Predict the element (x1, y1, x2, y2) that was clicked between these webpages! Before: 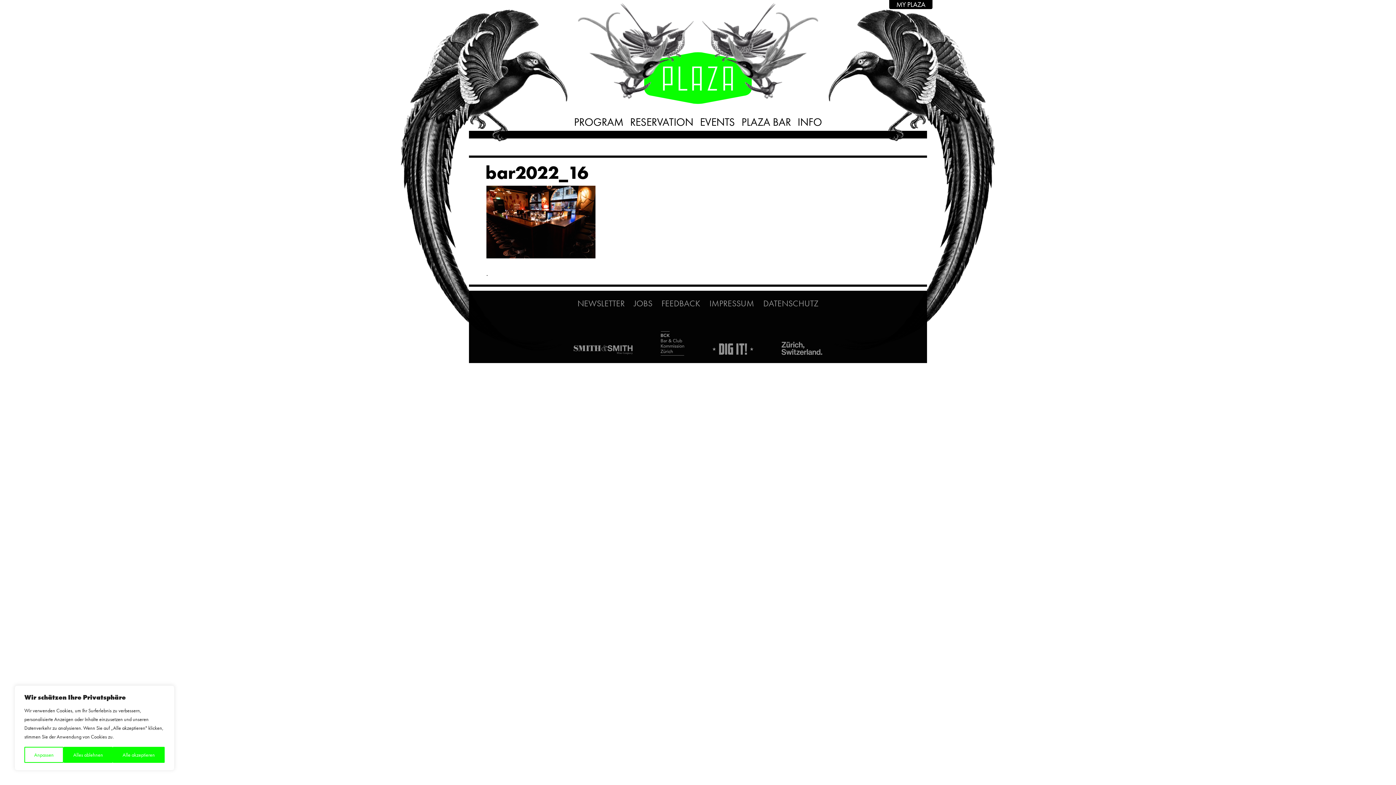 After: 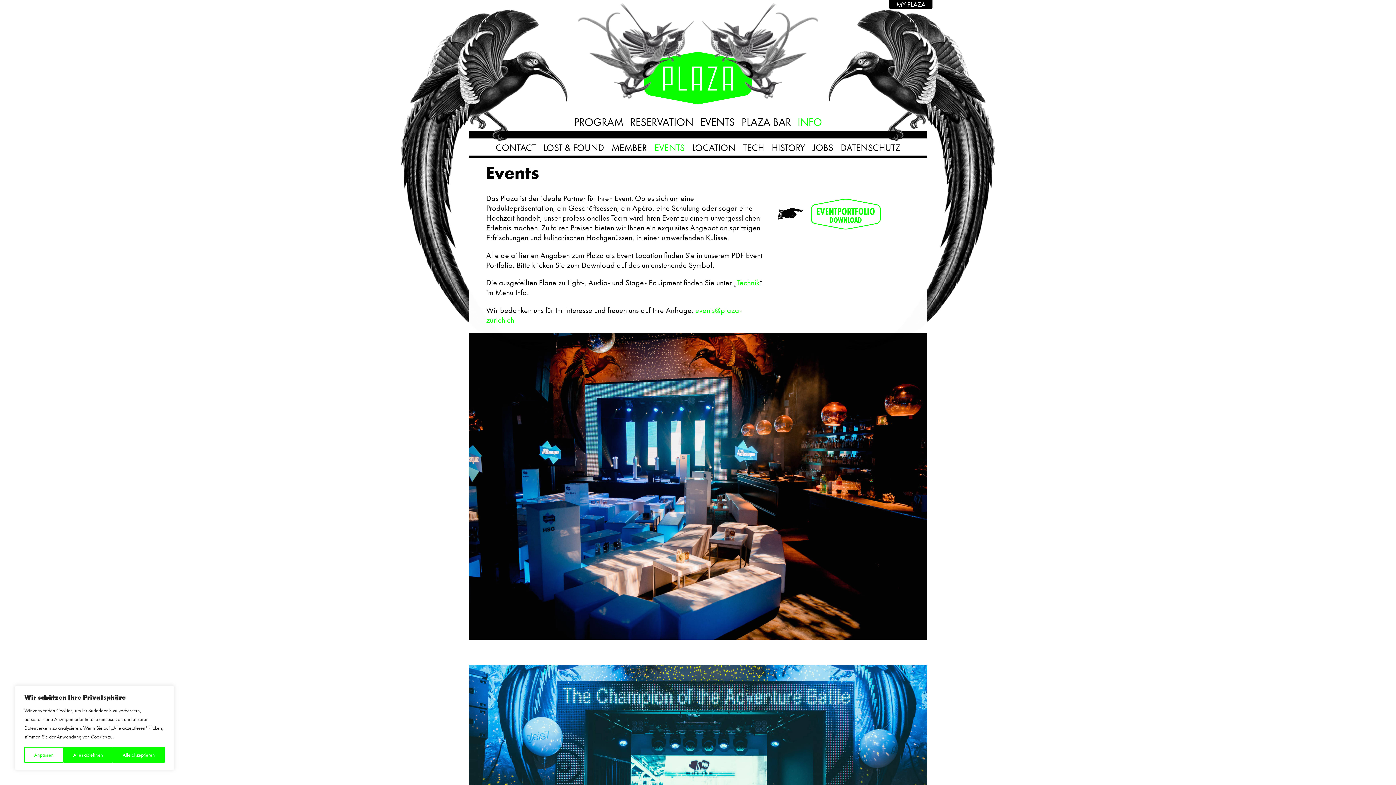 Action: label: EVENTS bbox: (700, 116, 735, 127)